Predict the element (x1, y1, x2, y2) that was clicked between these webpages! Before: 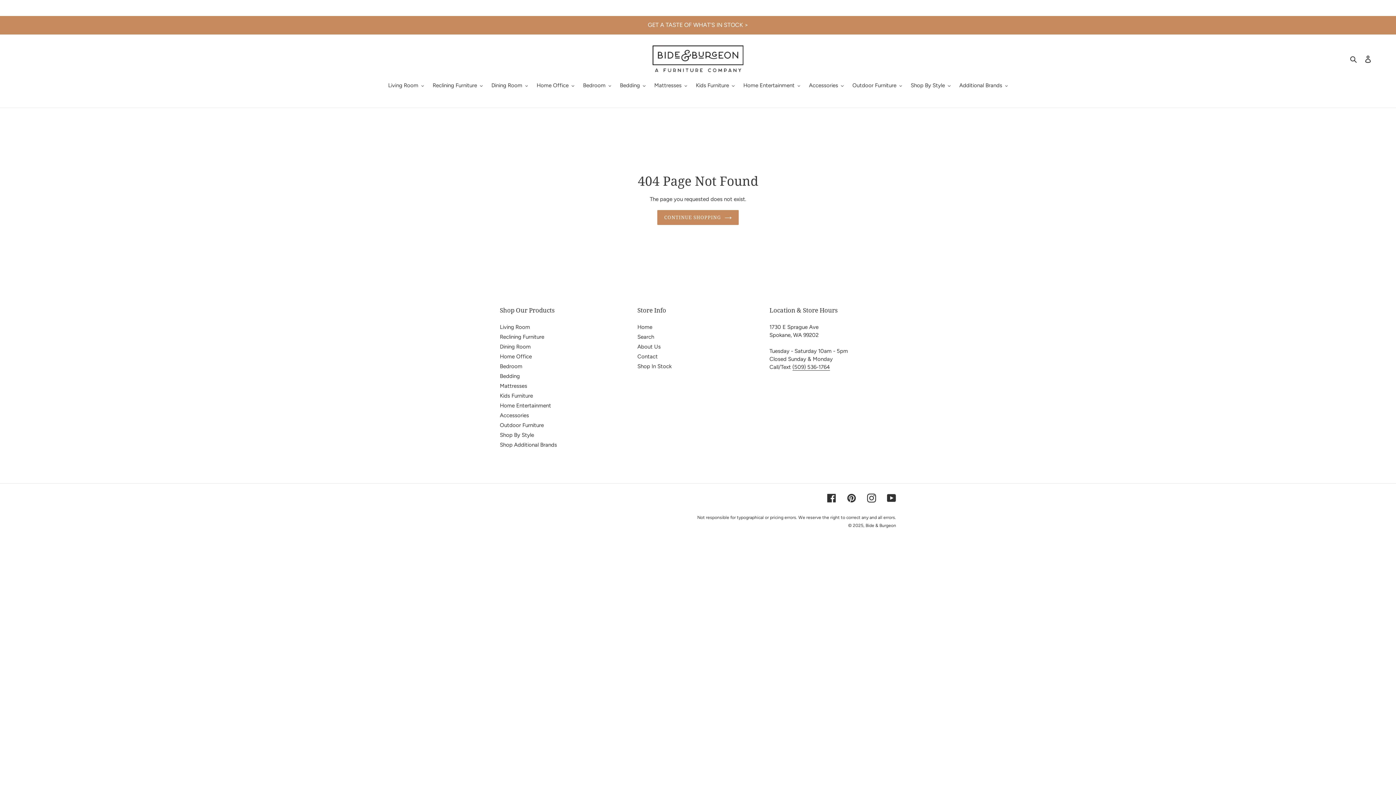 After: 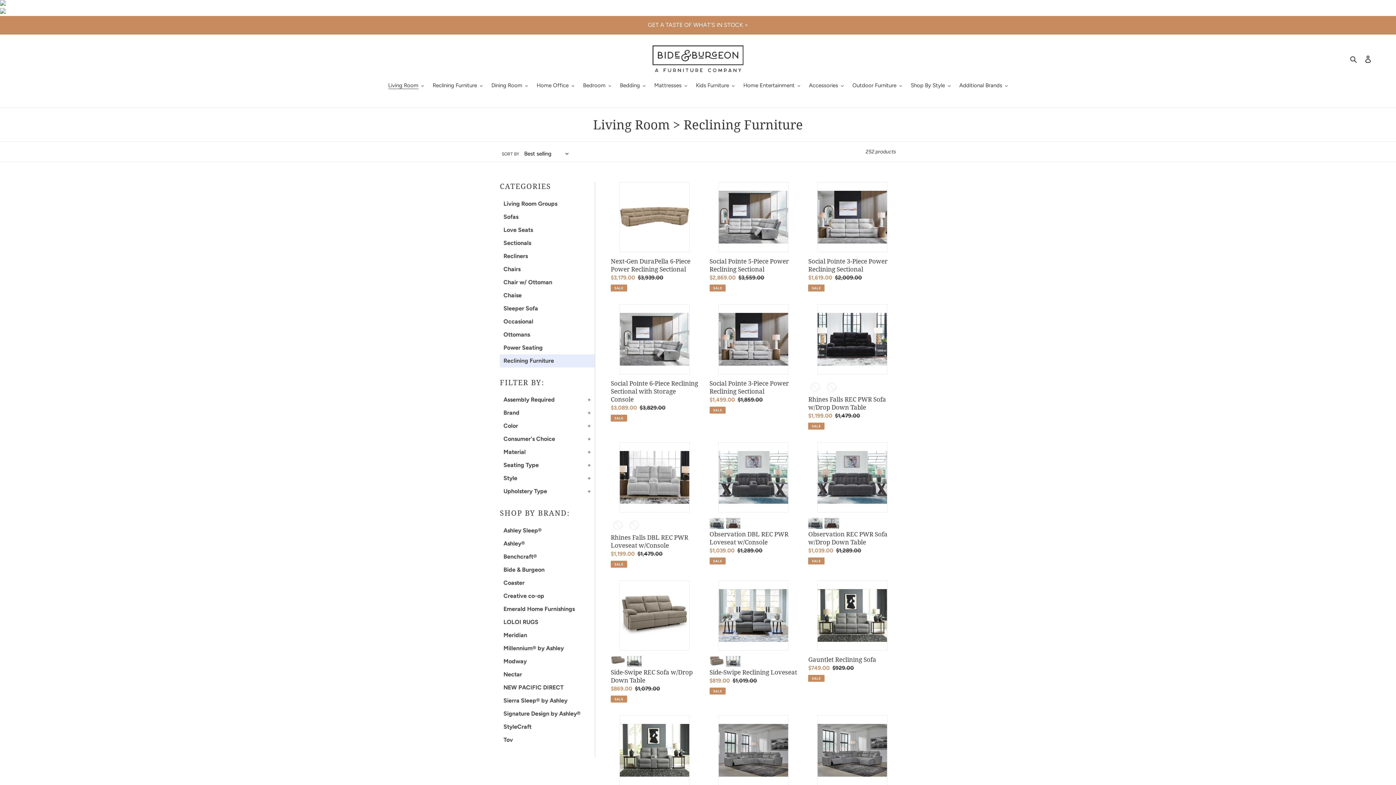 Action: bbox: (500, 333, 544, 340) label: Reclining Furniture